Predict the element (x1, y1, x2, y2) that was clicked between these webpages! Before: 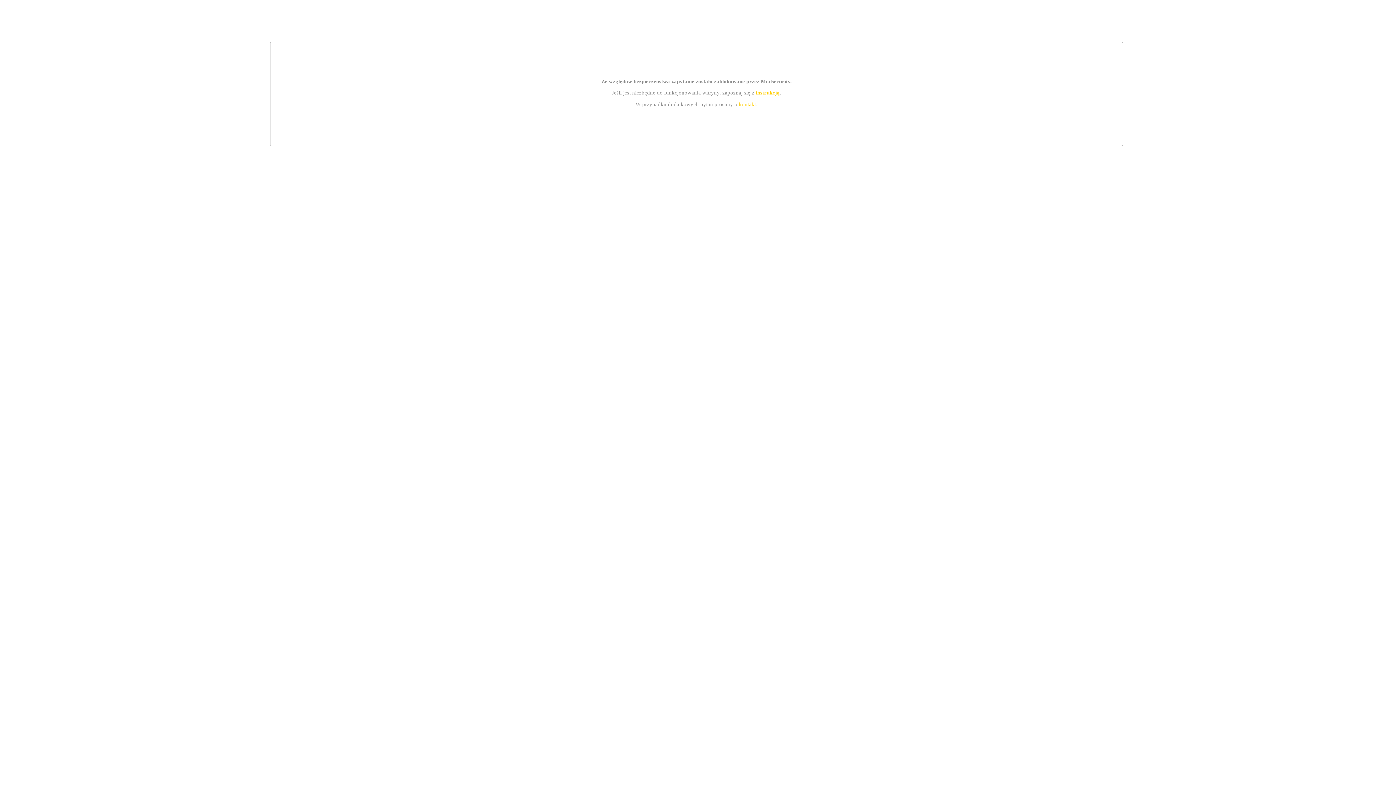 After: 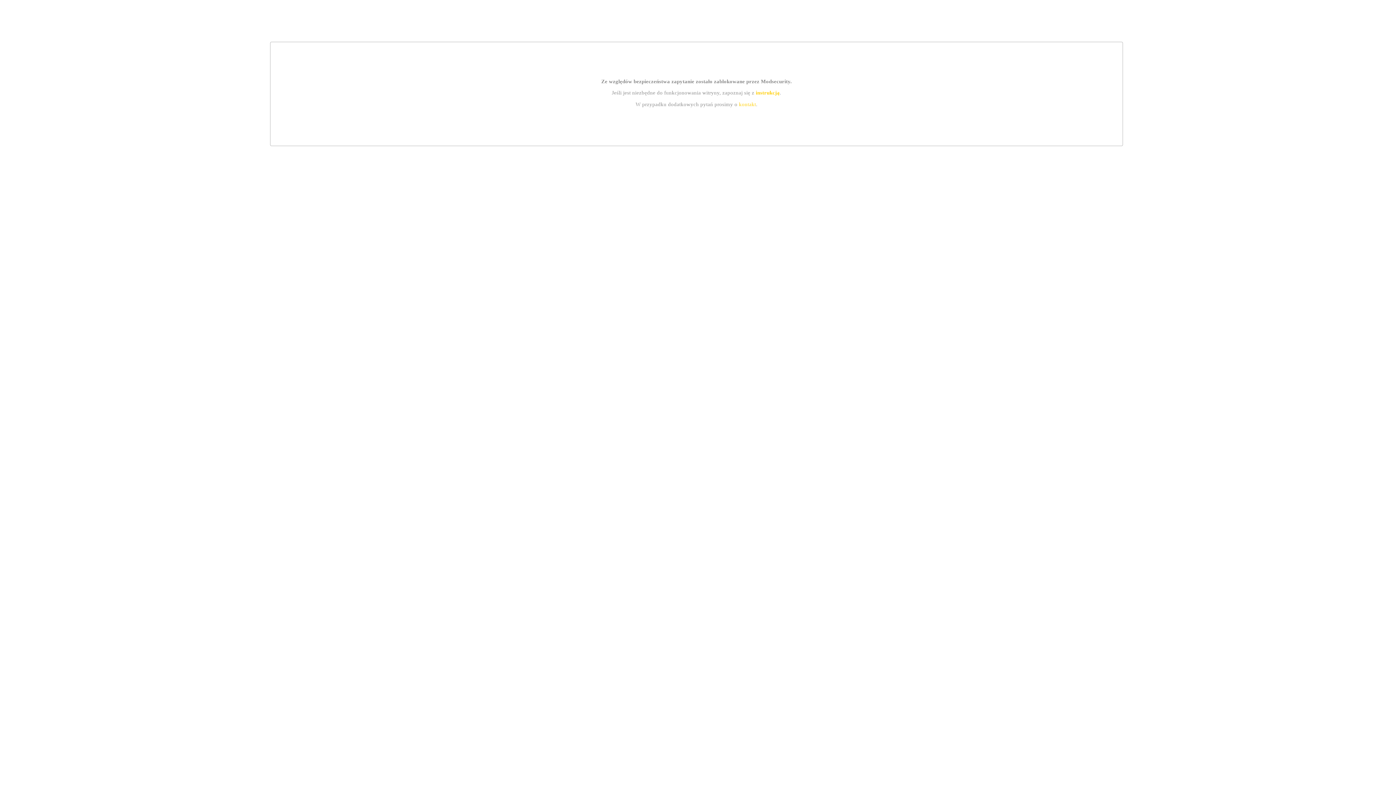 Action: label: instrukcją bbox: (755, 89, 779, 95)